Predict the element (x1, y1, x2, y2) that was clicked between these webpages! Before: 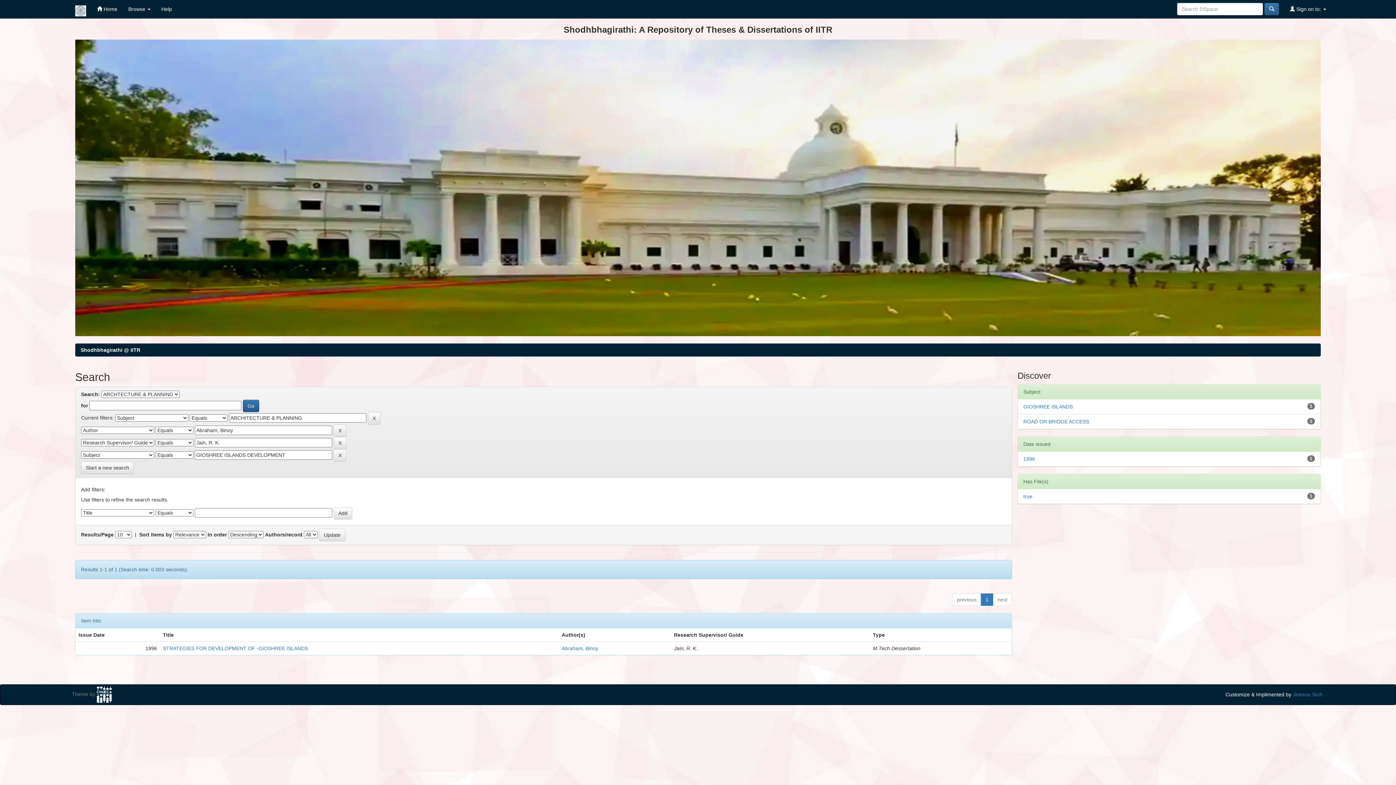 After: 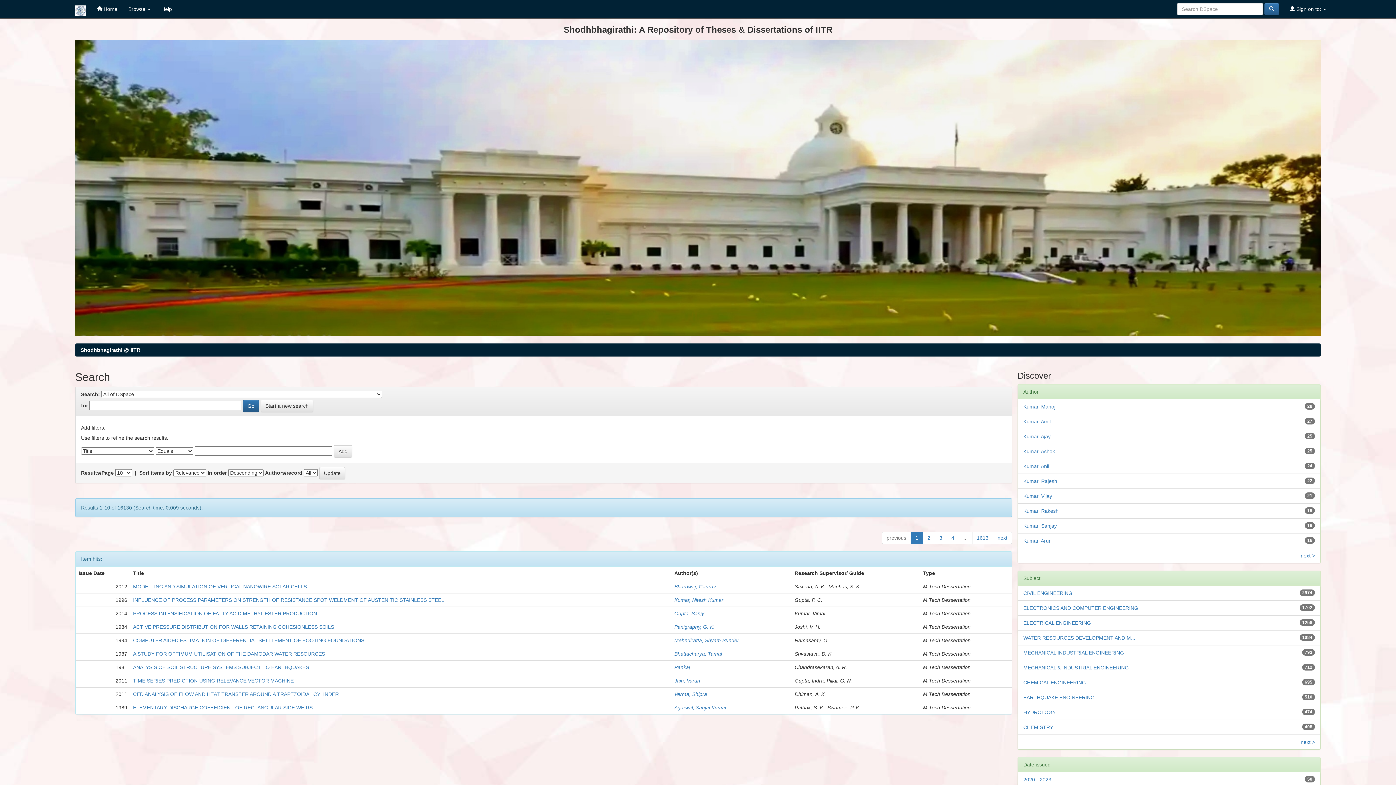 Action: bbox: (81, 461, 133, 474) label: Start a new search